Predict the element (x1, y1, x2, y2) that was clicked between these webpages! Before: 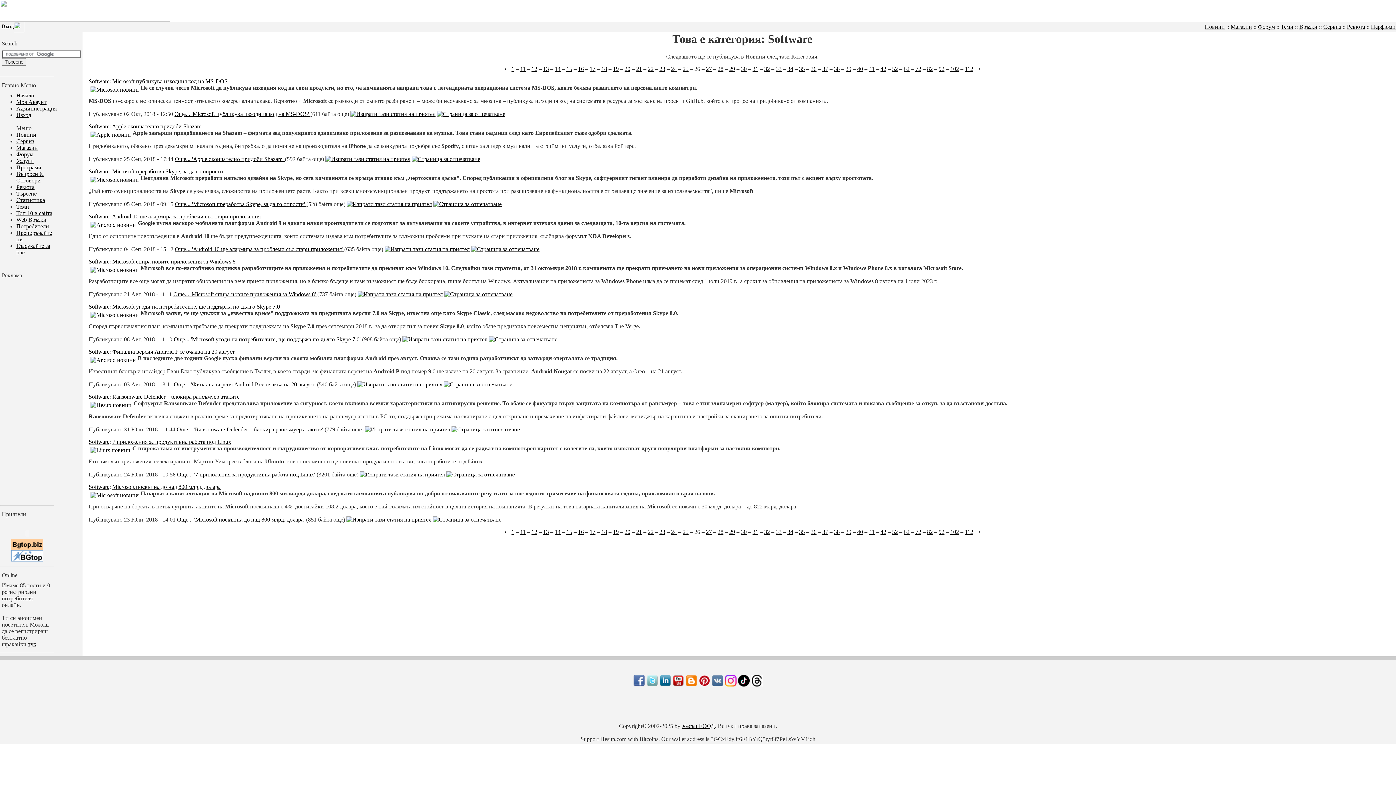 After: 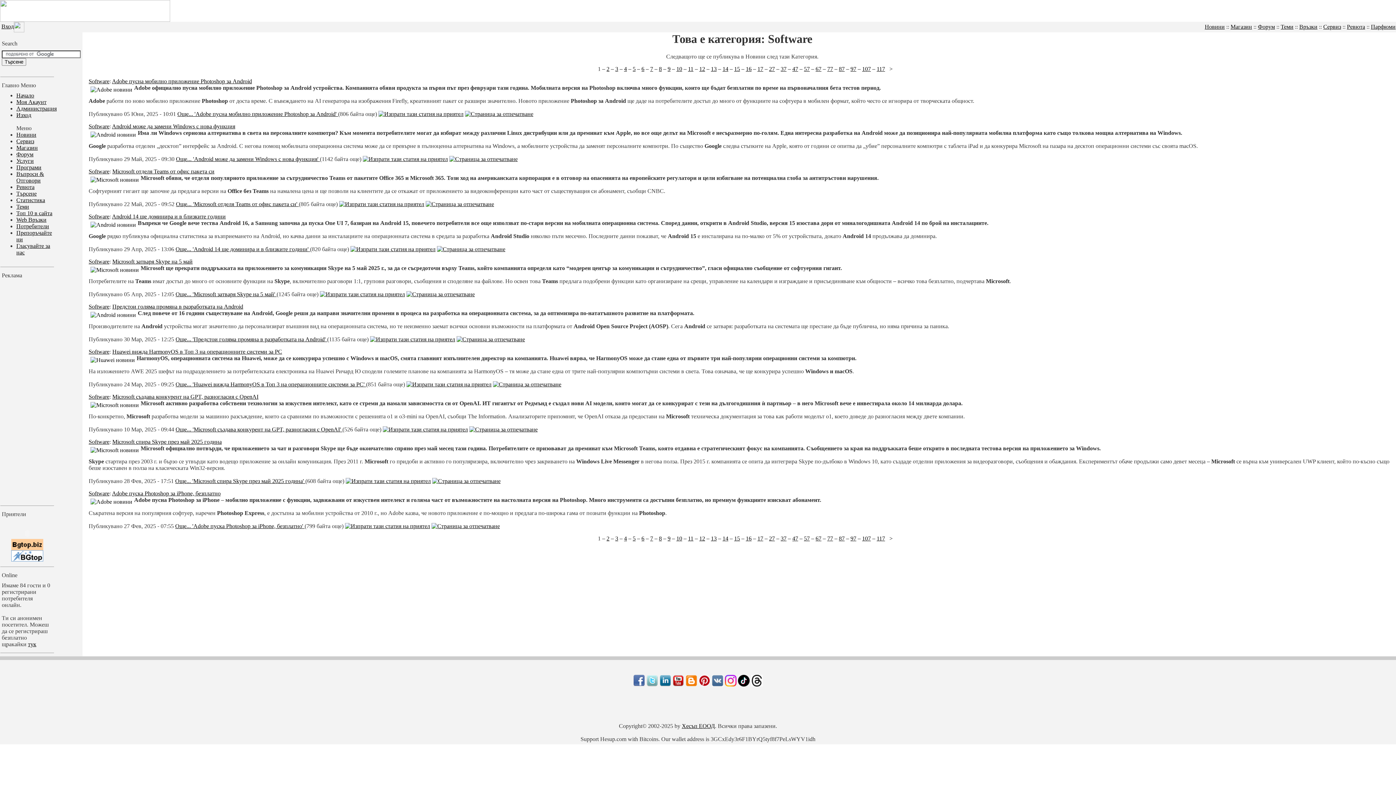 Action: bbox: (511, 529, 514, 535) label: 1